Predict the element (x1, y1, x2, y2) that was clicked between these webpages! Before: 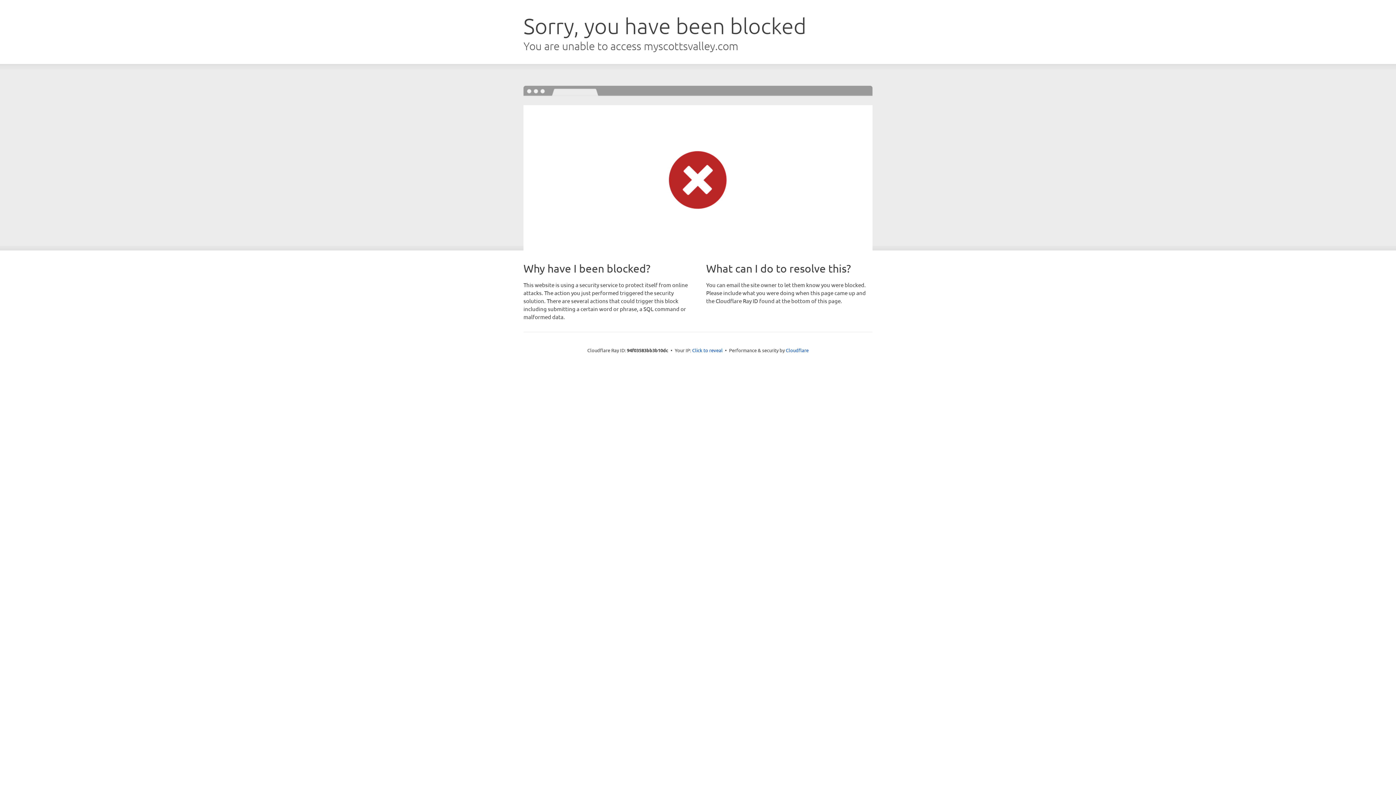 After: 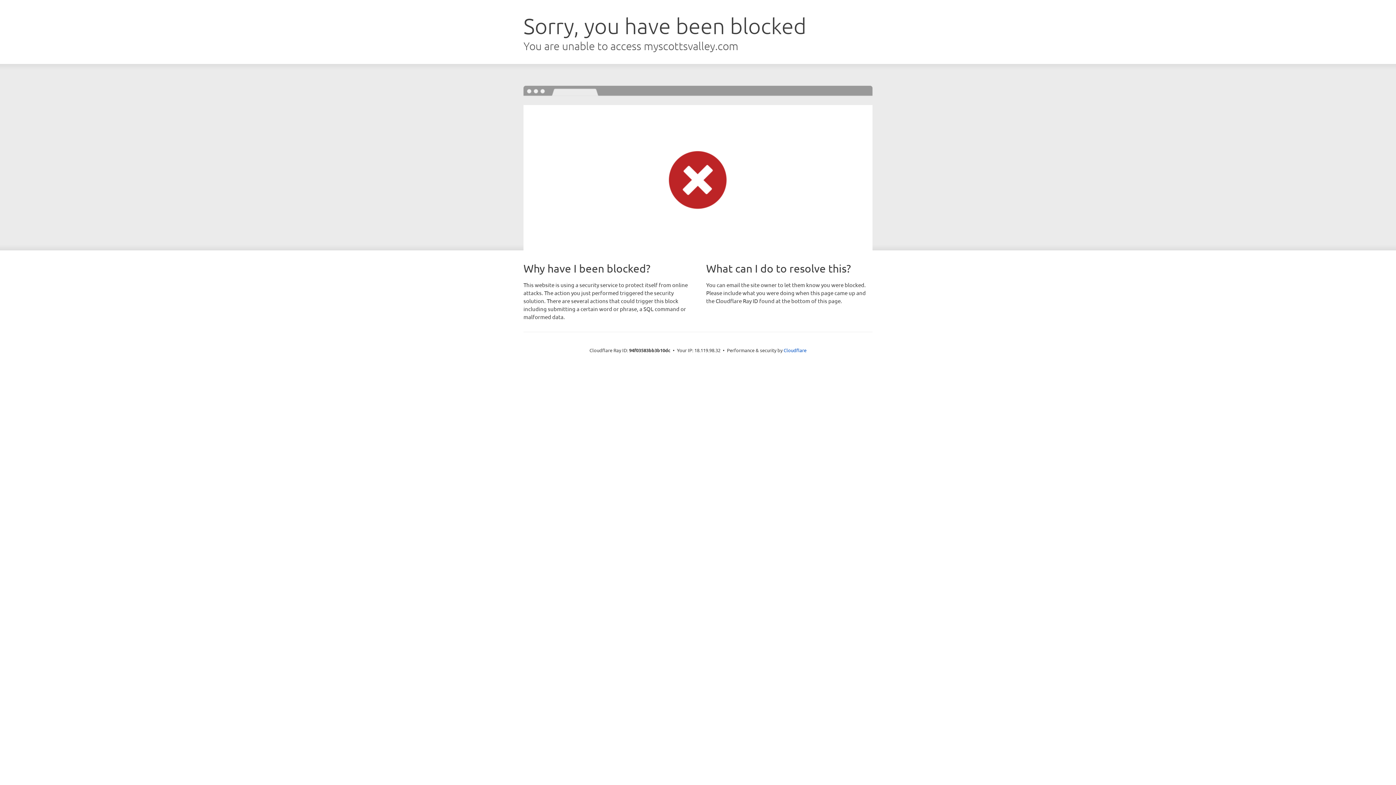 Action: label: Click to reveal bbox: (692, 346, 722, 353)